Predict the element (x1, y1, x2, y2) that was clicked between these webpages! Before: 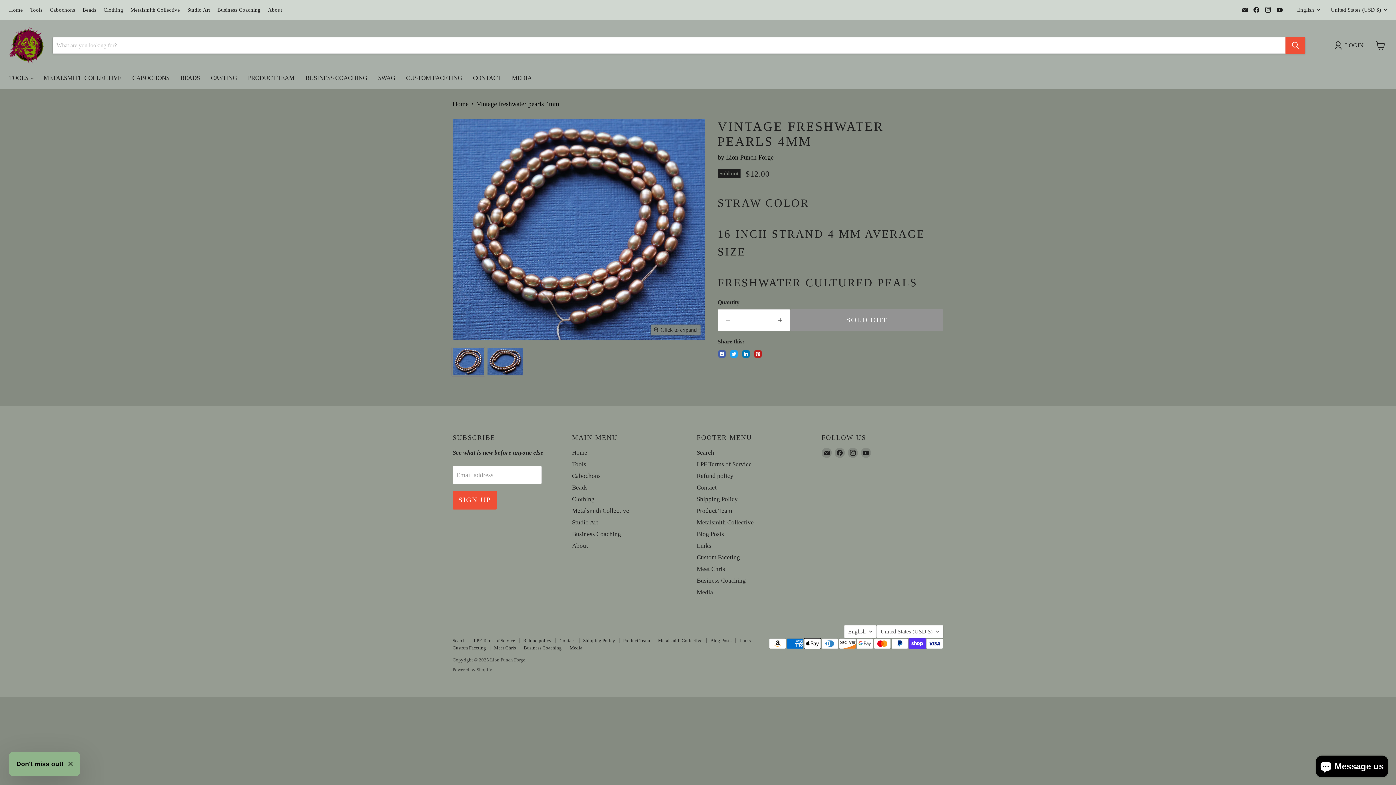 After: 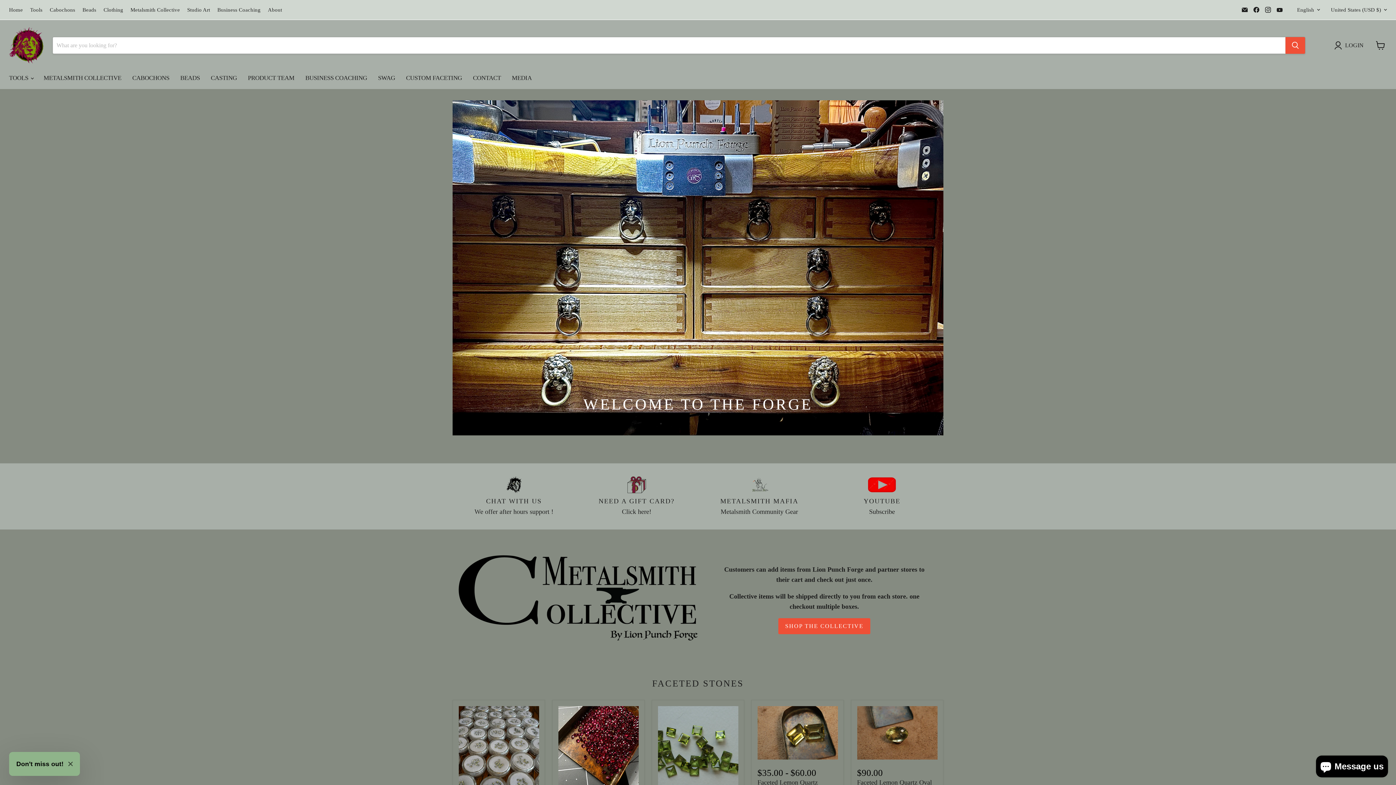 Action: bbox: (9, 27, 43, 63)